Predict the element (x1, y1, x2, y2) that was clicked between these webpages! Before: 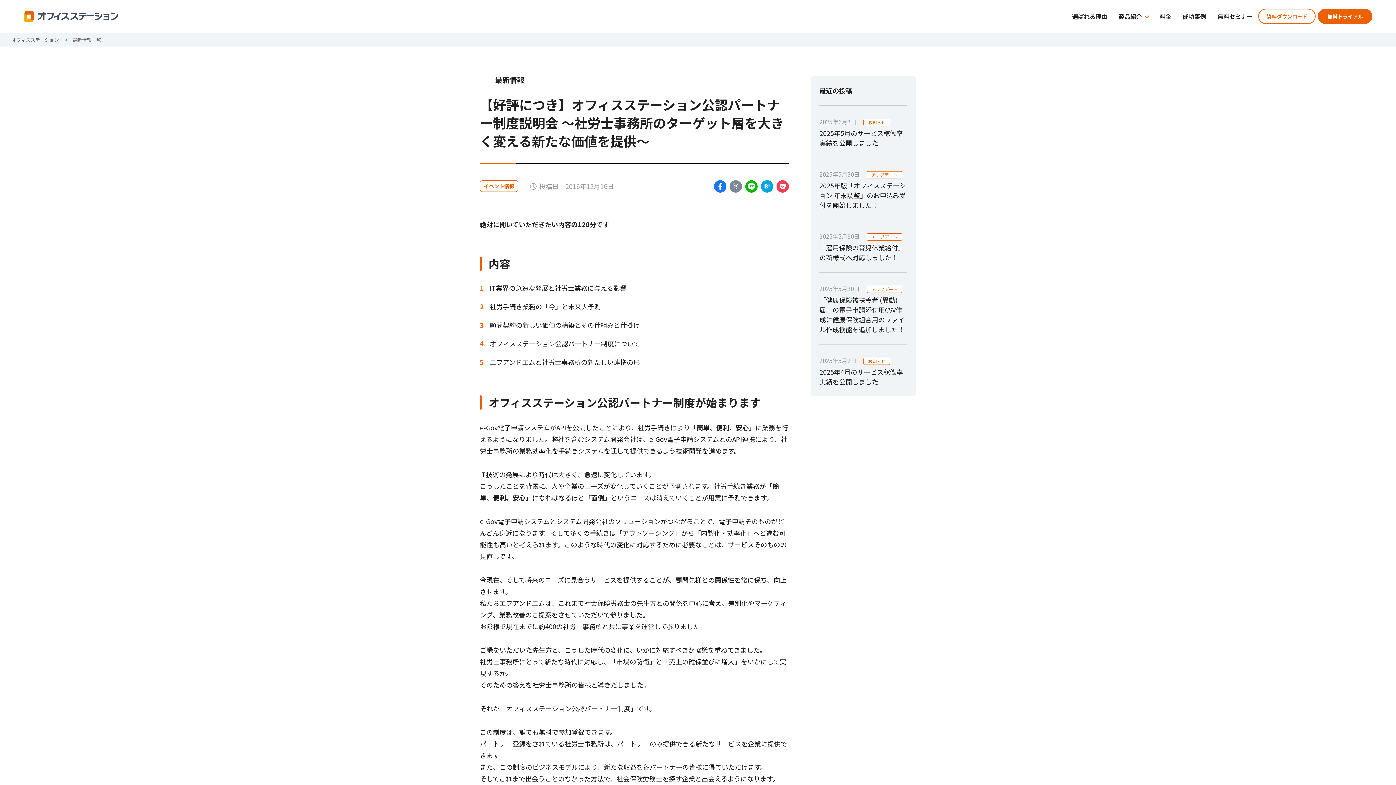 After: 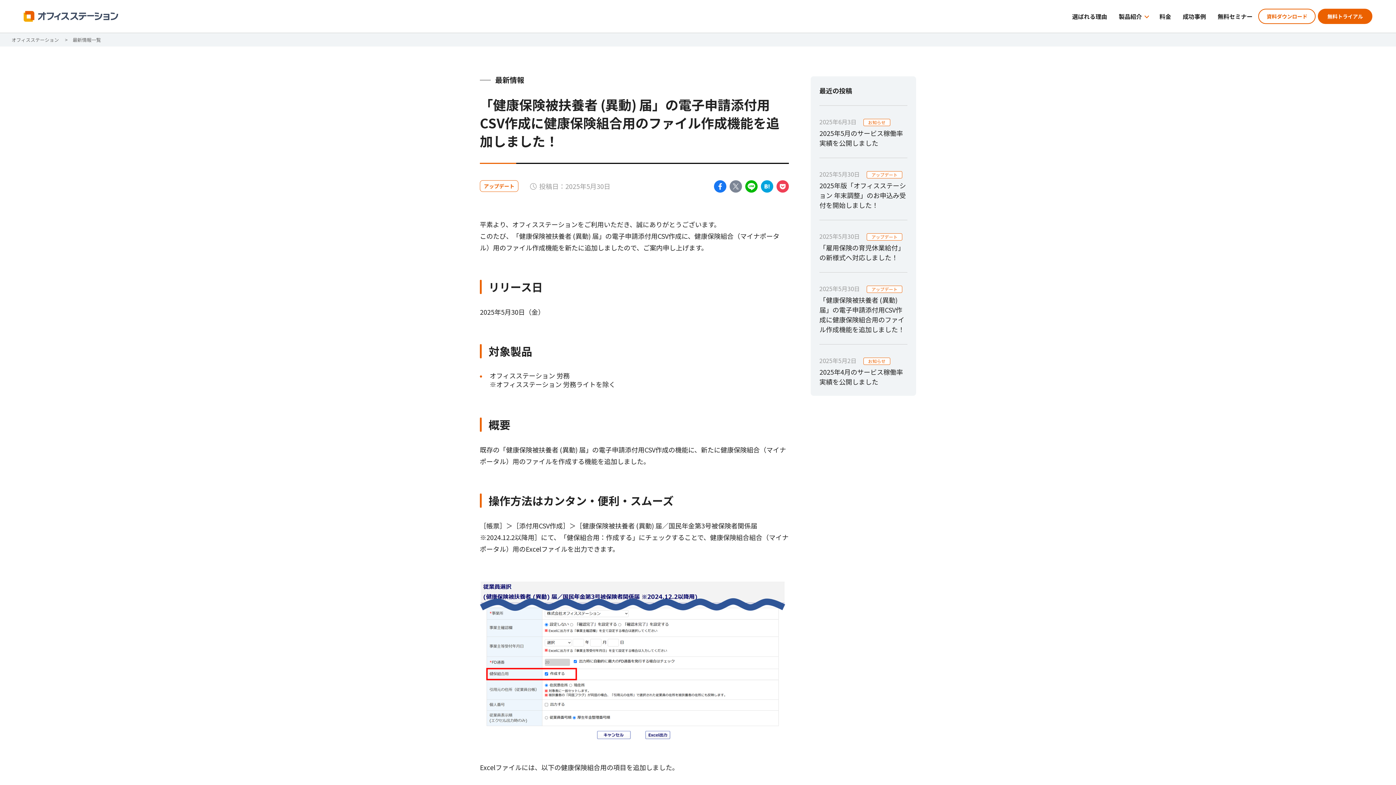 Action: bbox: (819, 284, 907, 344) label: 2025年5月30日 アップデート
「健康保険被扶養者 (異動) 届」の電子申請添付用CSV作成に健康保険組合用のファイル作成機能を追加しました！